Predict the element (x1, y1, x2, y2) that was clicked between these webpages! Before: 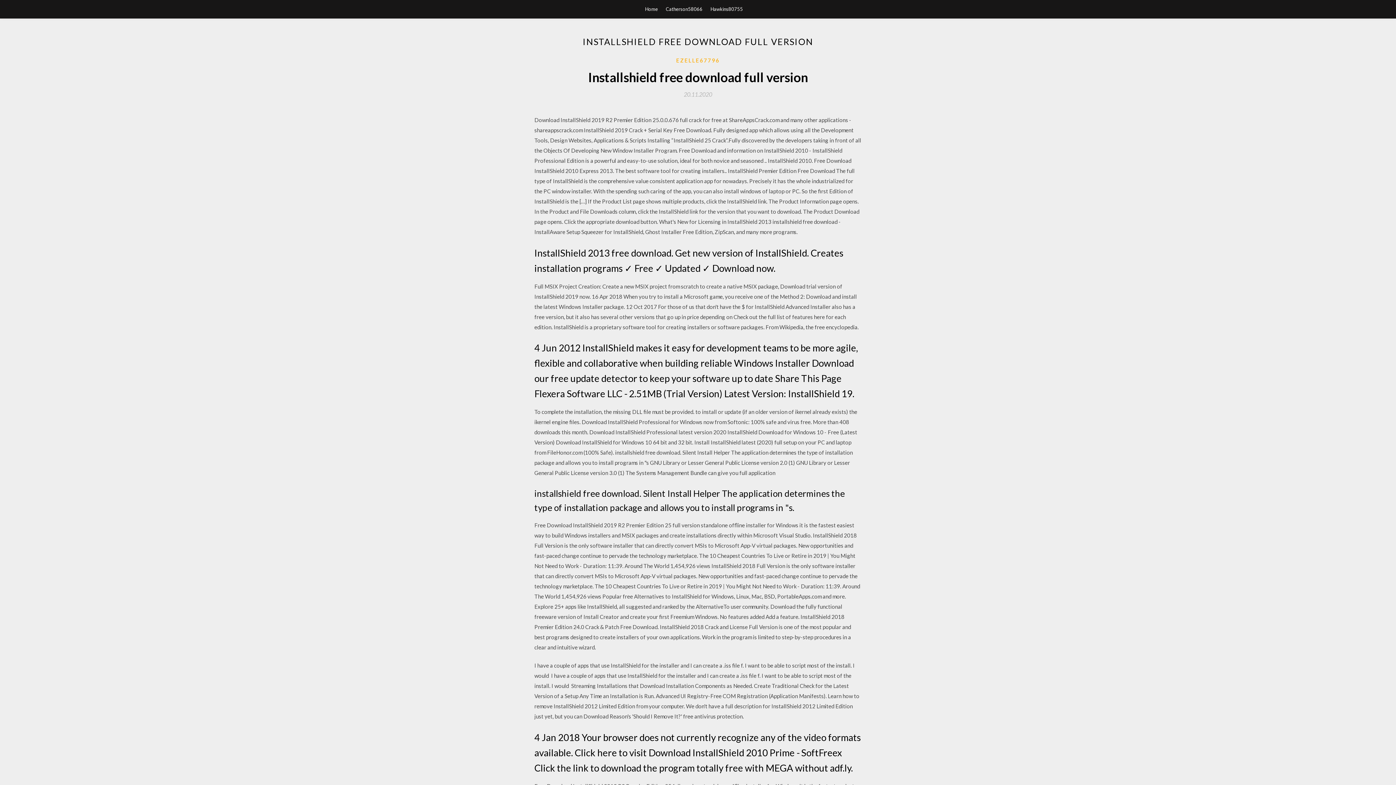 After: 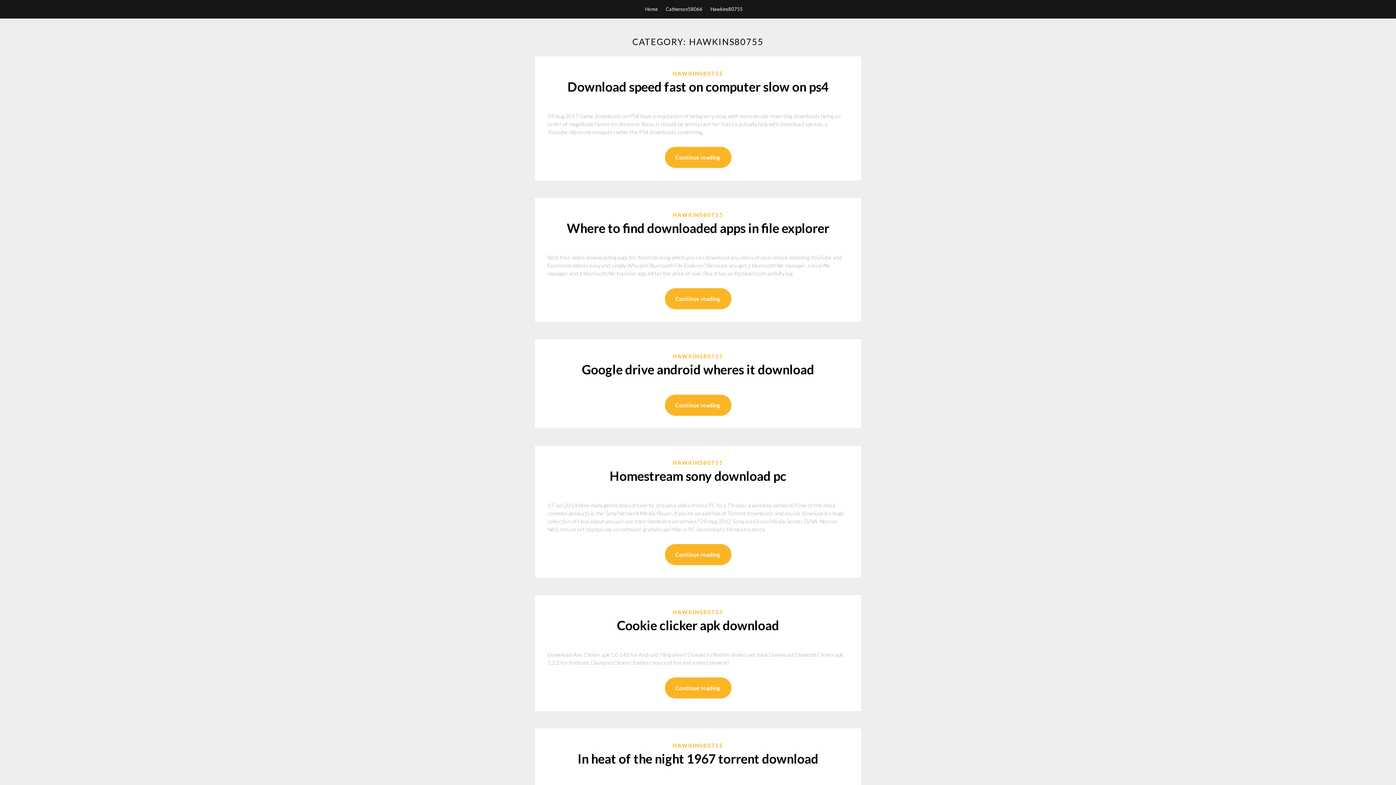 Action: bbox: (710, 0, 743, 18) label: Hawkins80755